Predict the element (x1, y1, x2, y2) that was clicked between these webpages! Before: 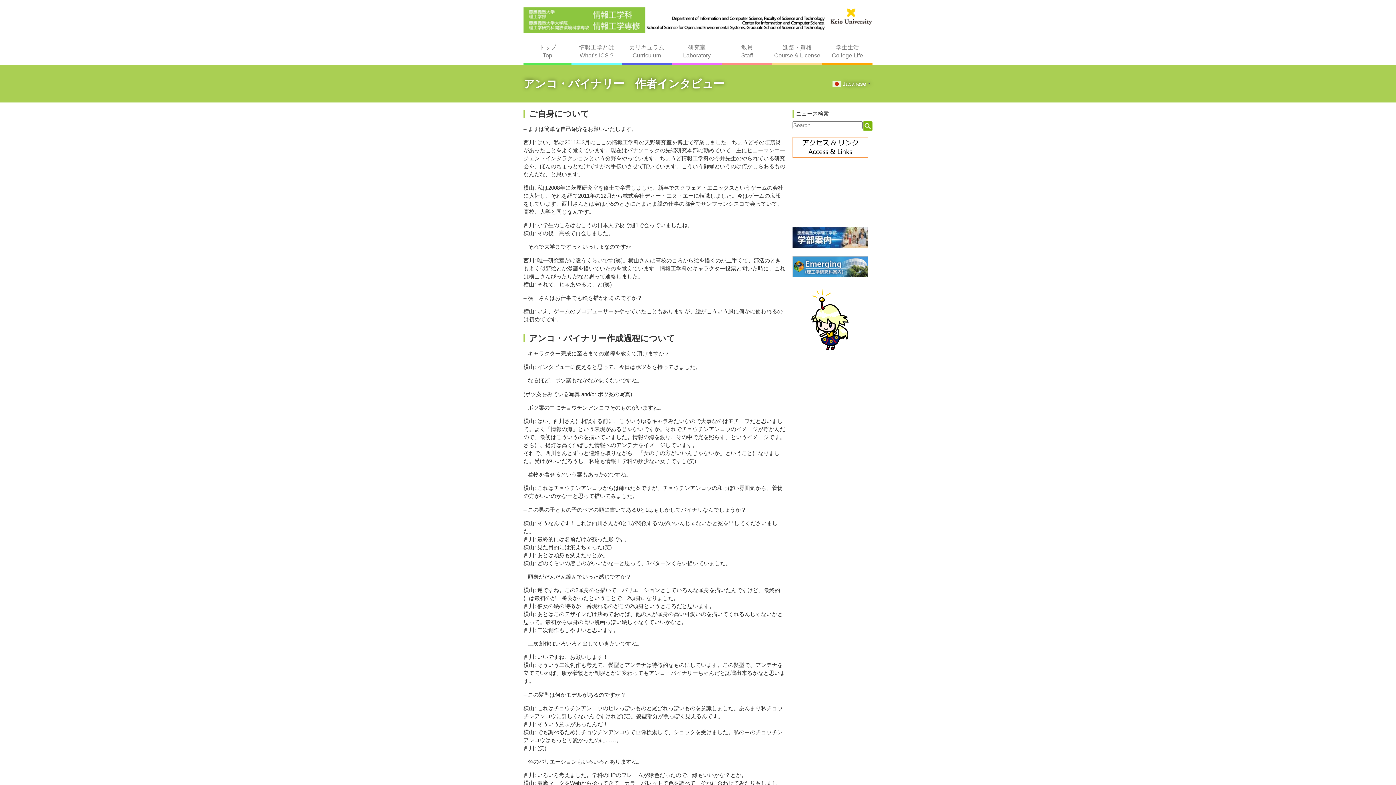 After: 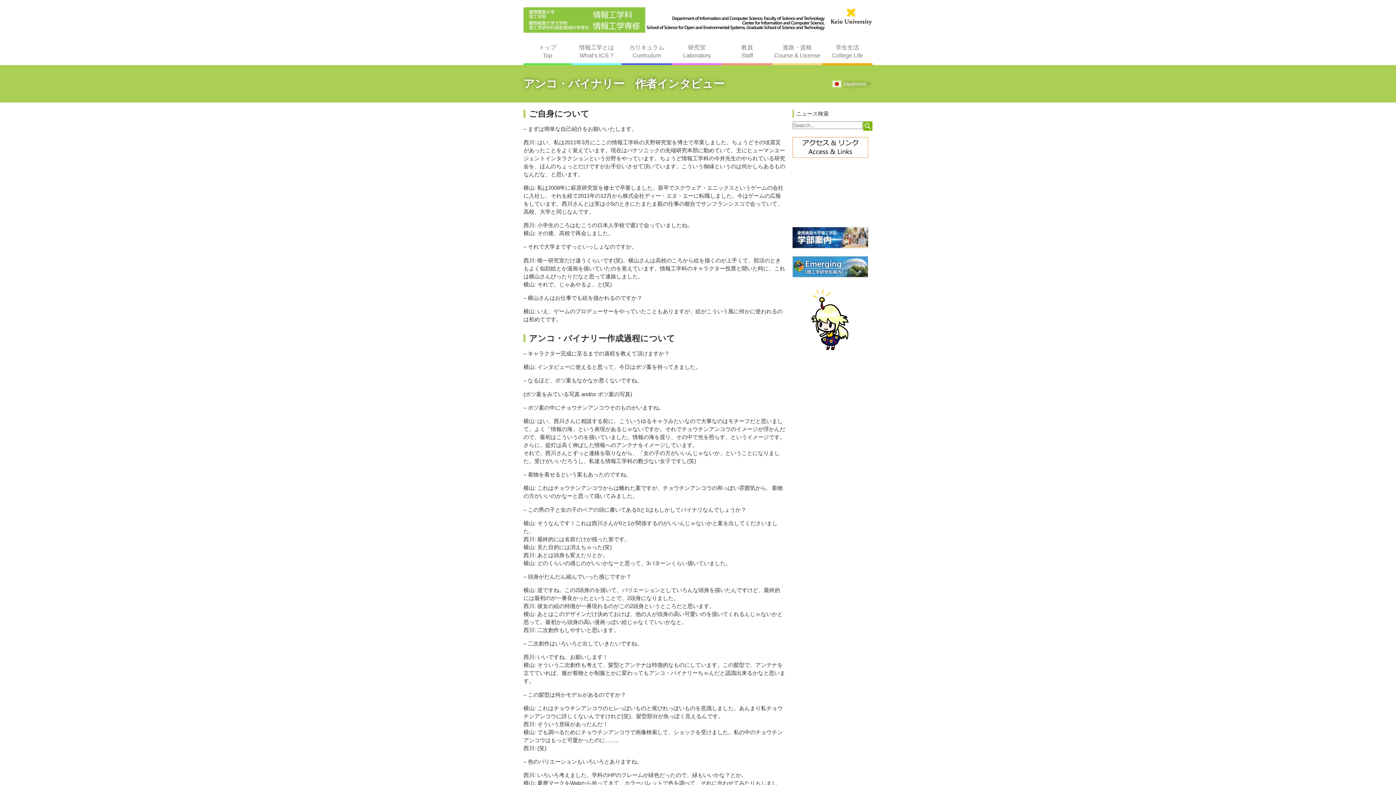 Action: bbox: (792, 263, 868, 269)